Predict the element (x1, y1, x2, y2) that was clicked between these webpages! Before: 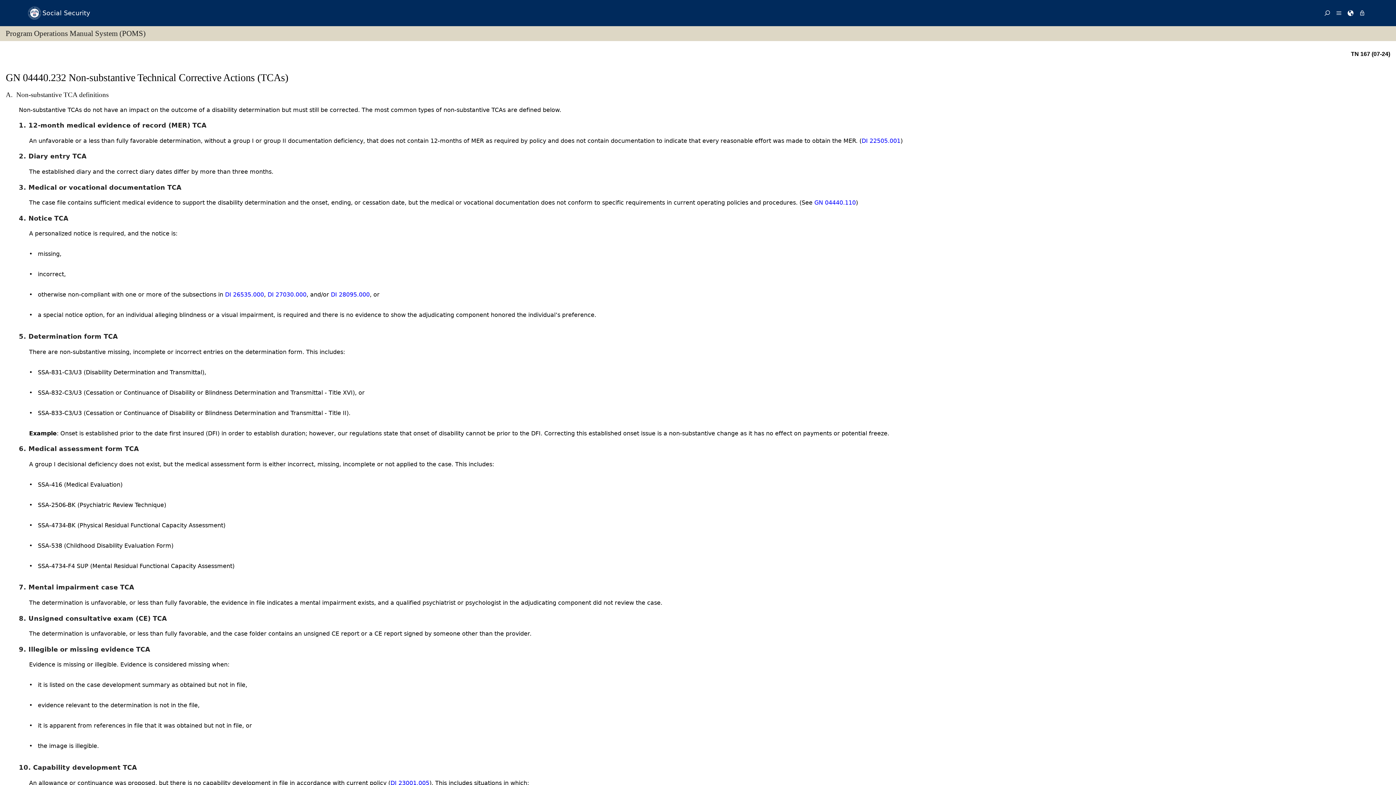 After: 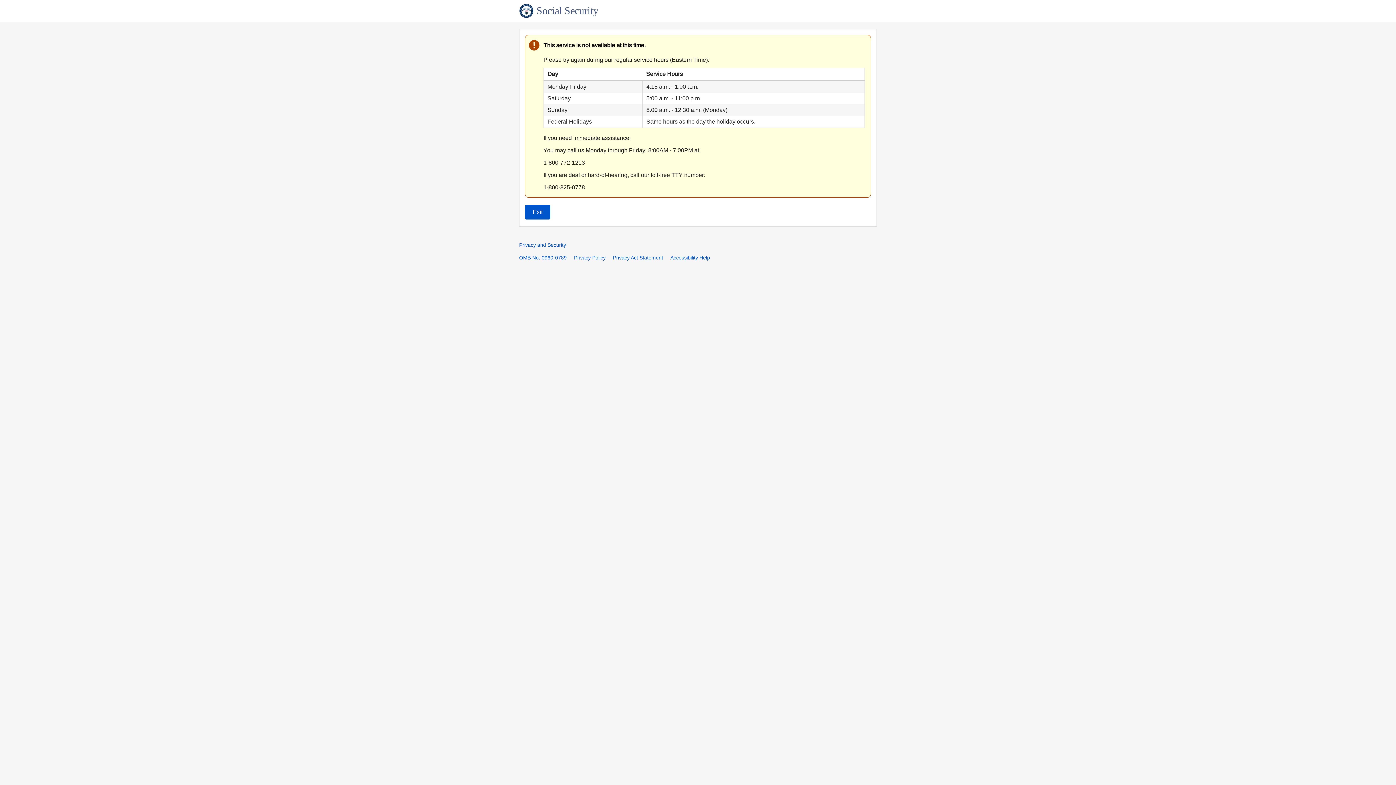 Action: bbox: (1356, 0, 1368, 26)